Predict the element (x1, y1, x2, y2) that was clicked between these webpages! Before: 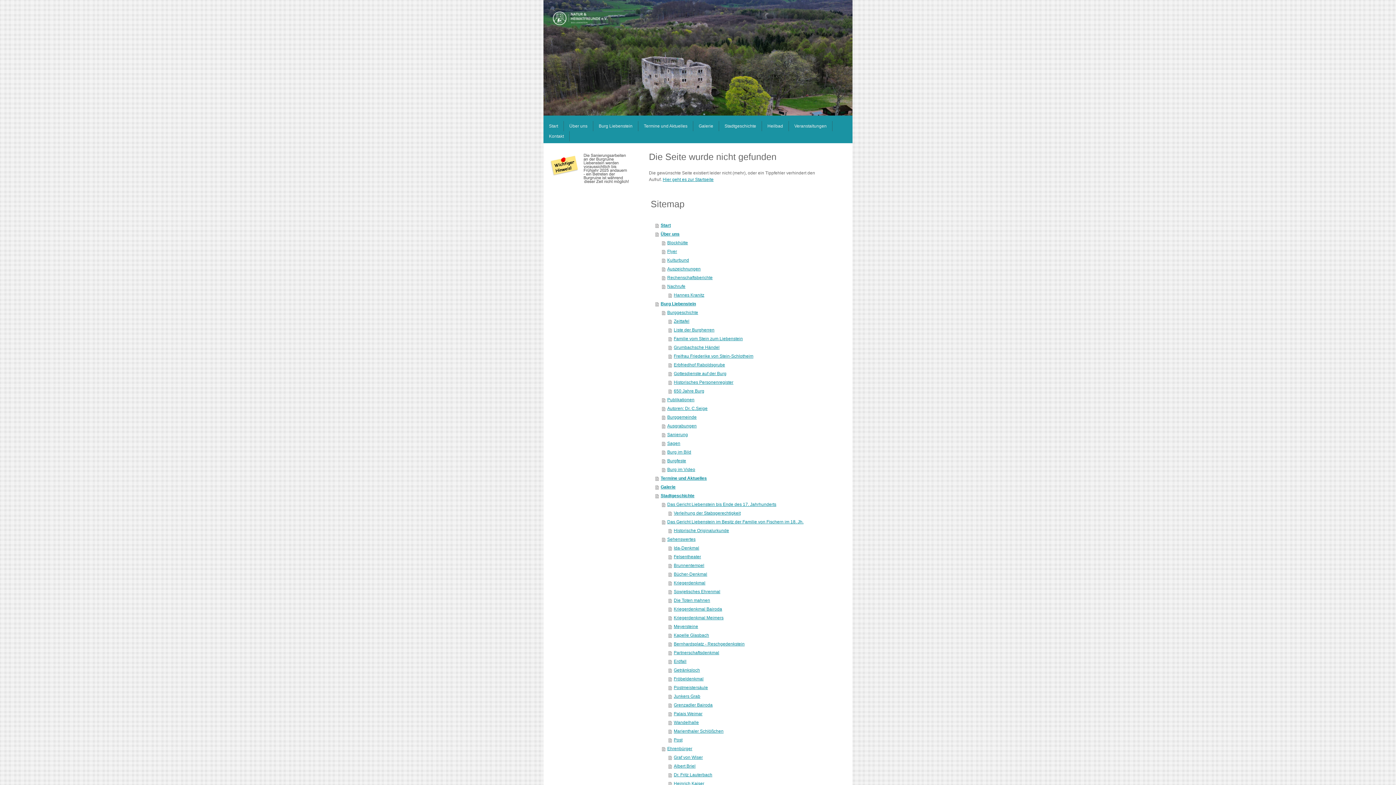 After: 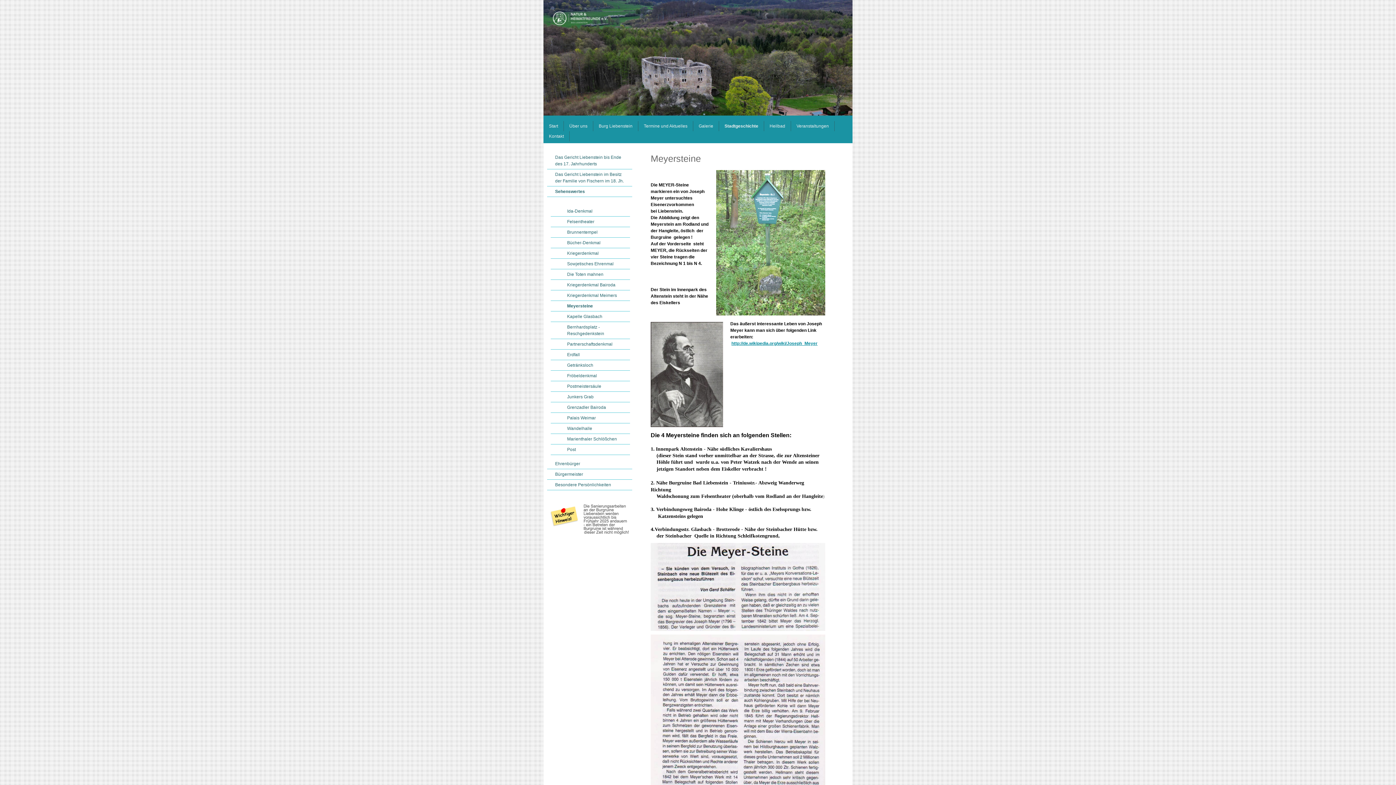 Action: label: Meyersteine bbox: (668, 622, 827, 631)